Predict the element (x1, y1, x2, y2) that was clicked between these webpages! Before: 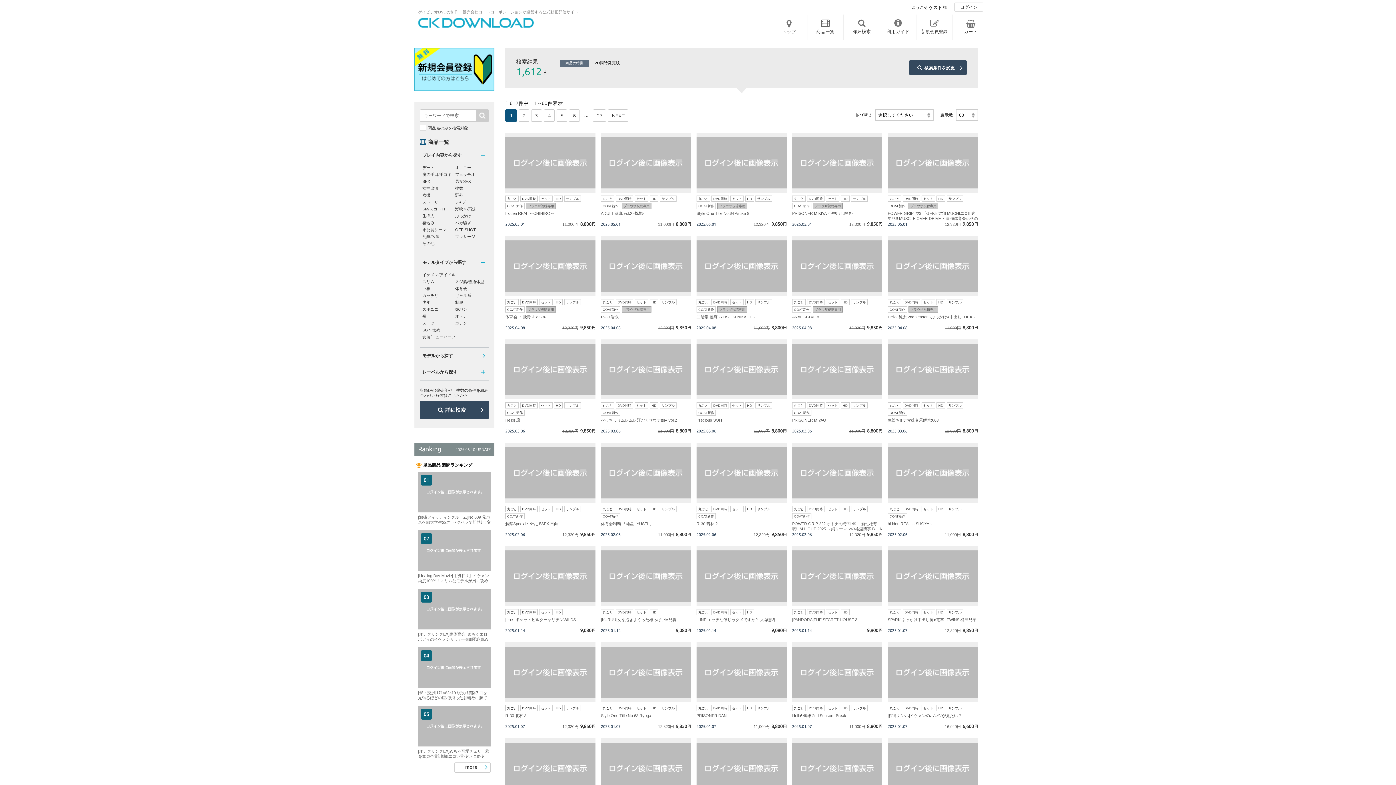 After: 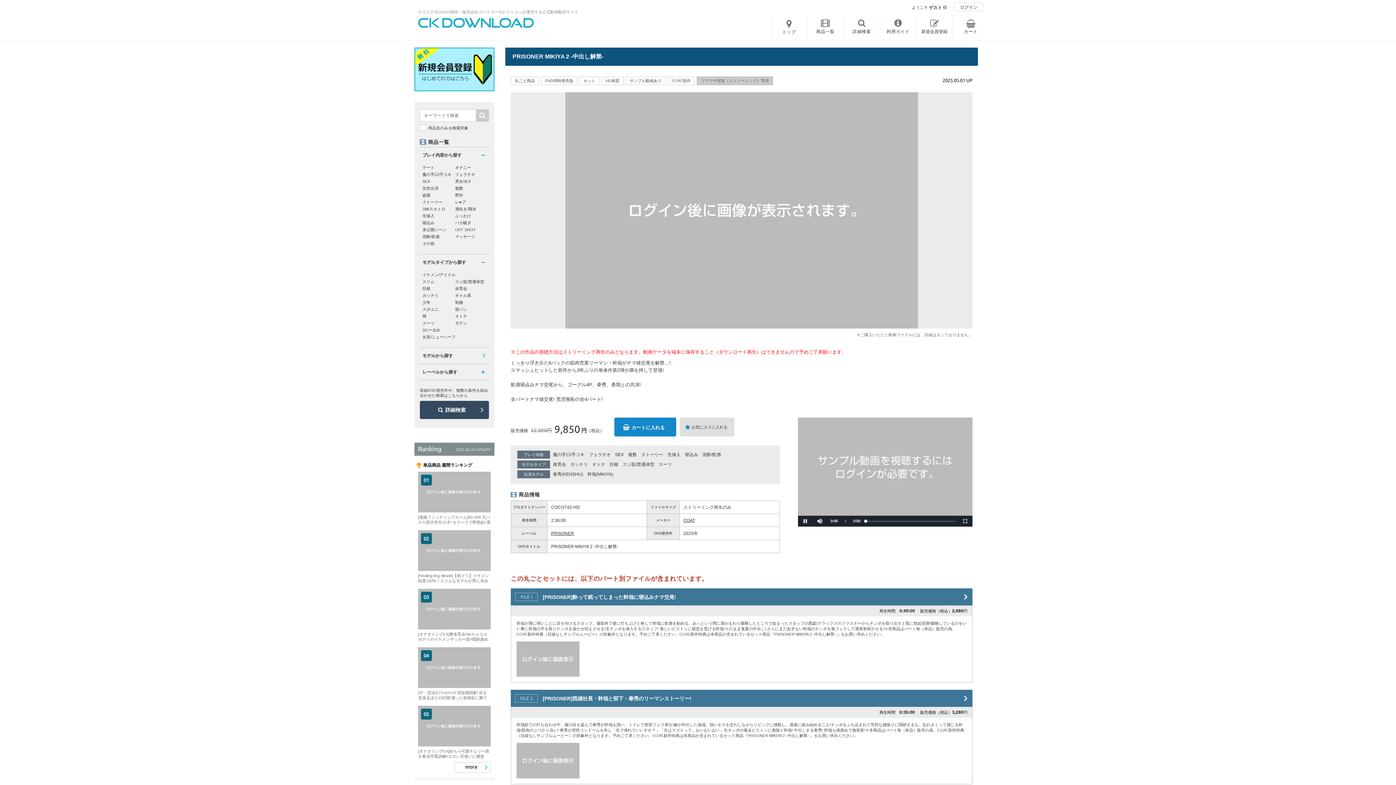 Action: label: 丸ごとDVD同時セットHDサンプルCOAT新作ブラウザ視聴専用
PRISONER MIKIYA 2 -中出し解禁-
2025.05.01
12,320円9,850円 bbox: (792, 132, 882, 227)